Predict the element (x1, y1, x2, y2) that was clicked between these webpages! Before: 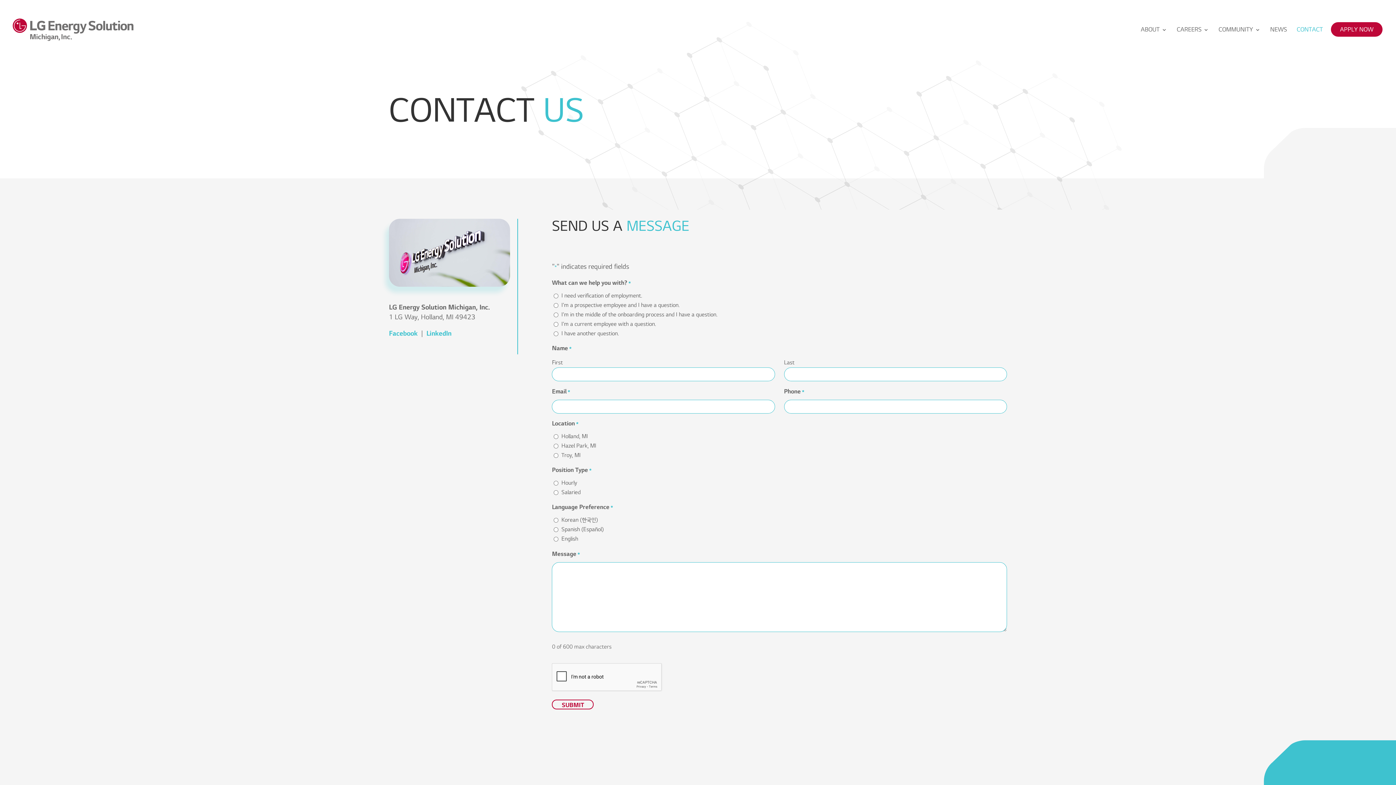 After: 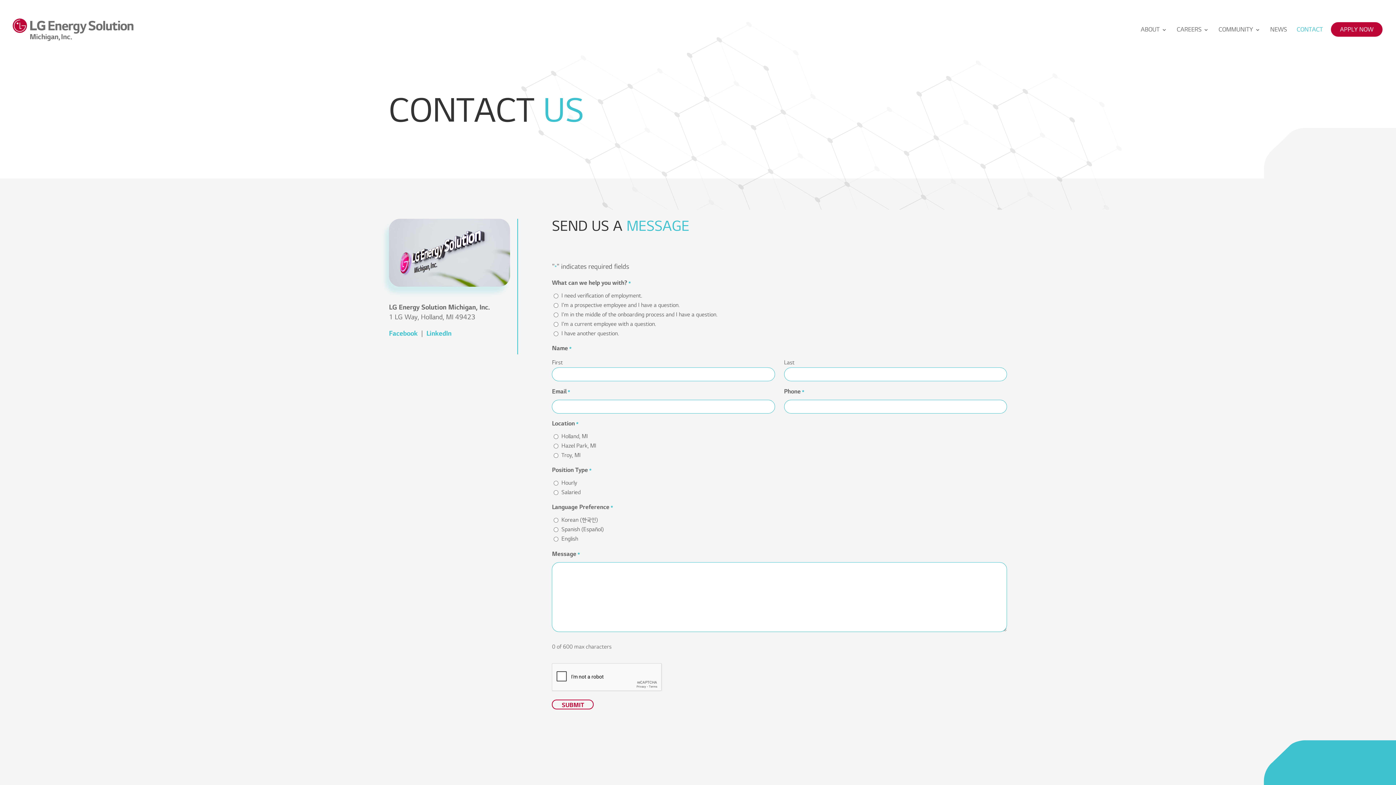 Action: bbox: (1297, 27, 1323, 48) label: CONTACT